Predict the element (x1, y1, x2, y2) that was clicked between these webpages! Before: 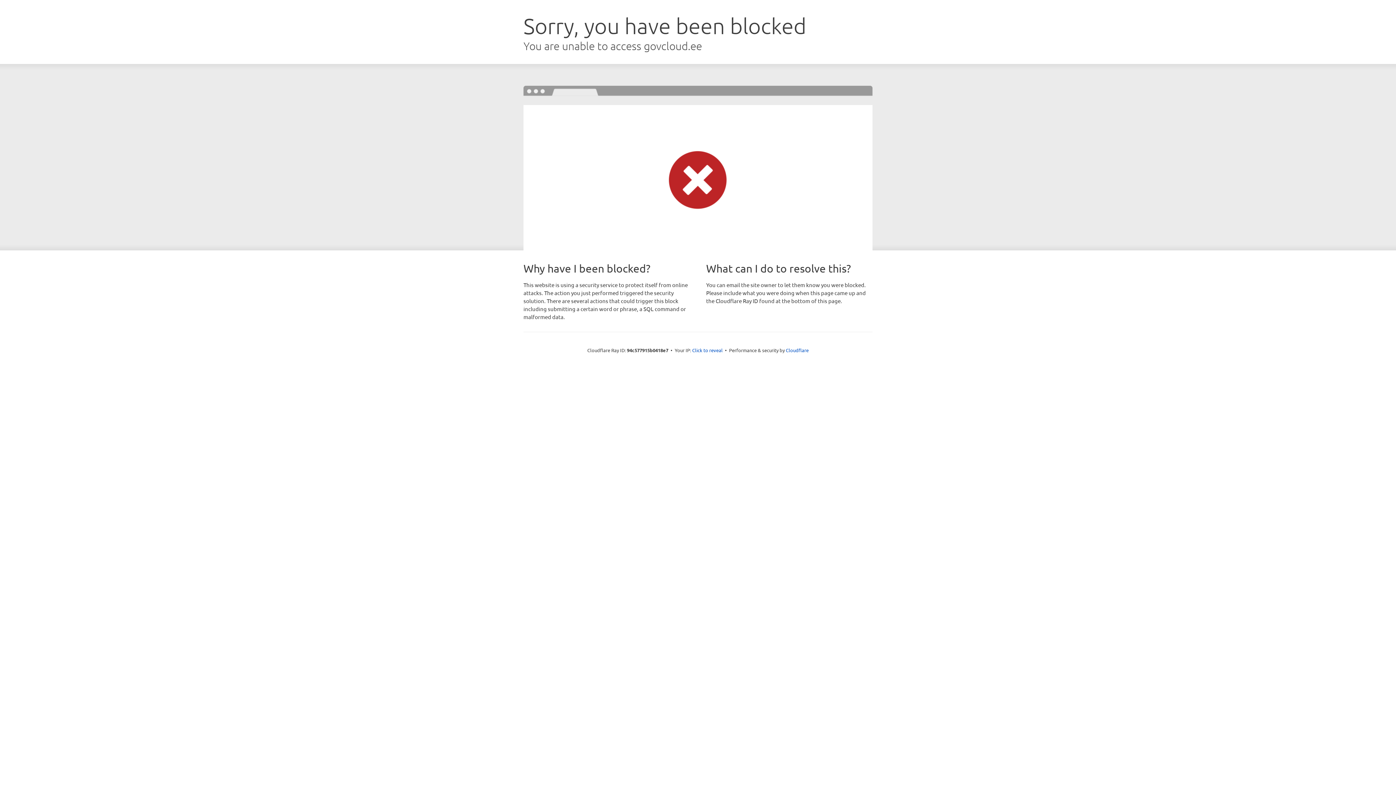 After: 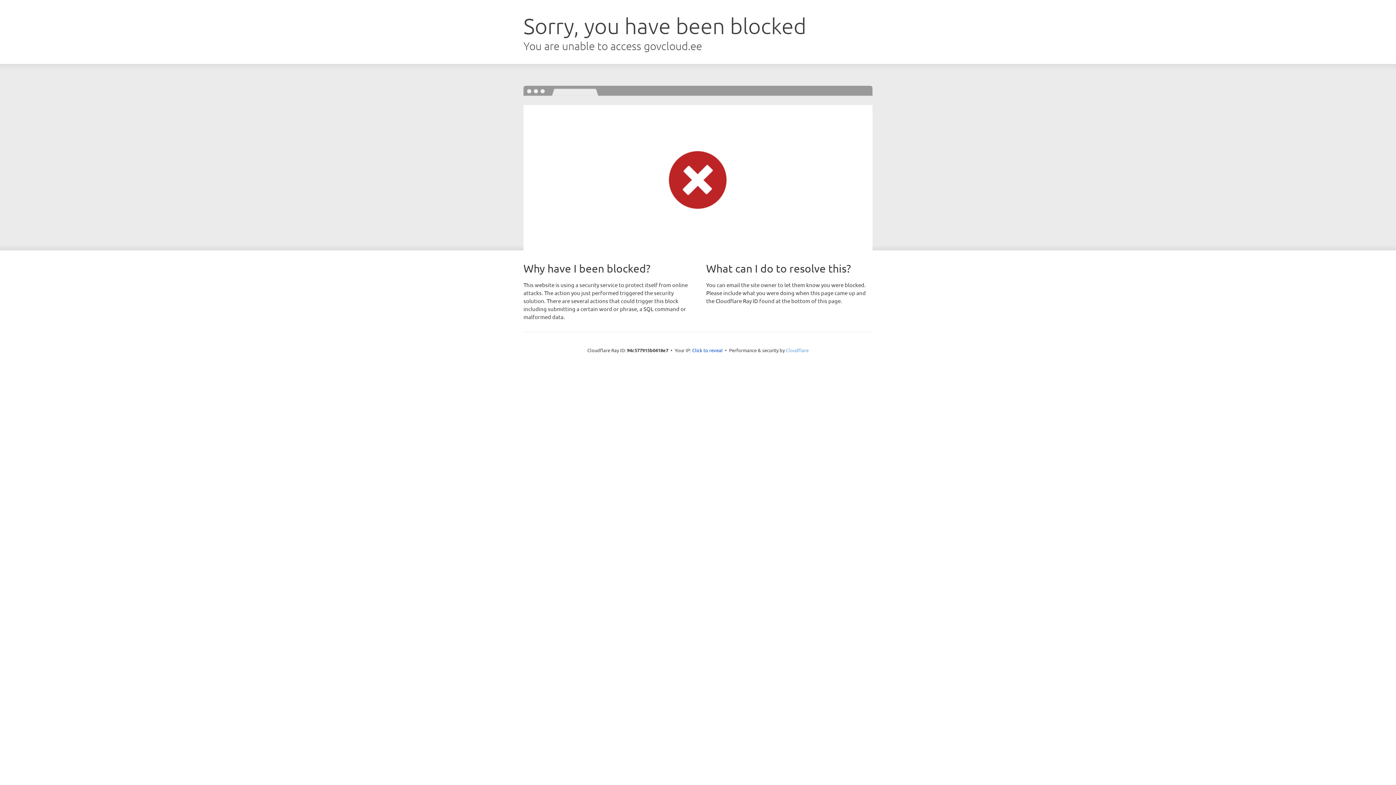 Action: bbox: (786, 347, 808, 353) label: Cloudflare